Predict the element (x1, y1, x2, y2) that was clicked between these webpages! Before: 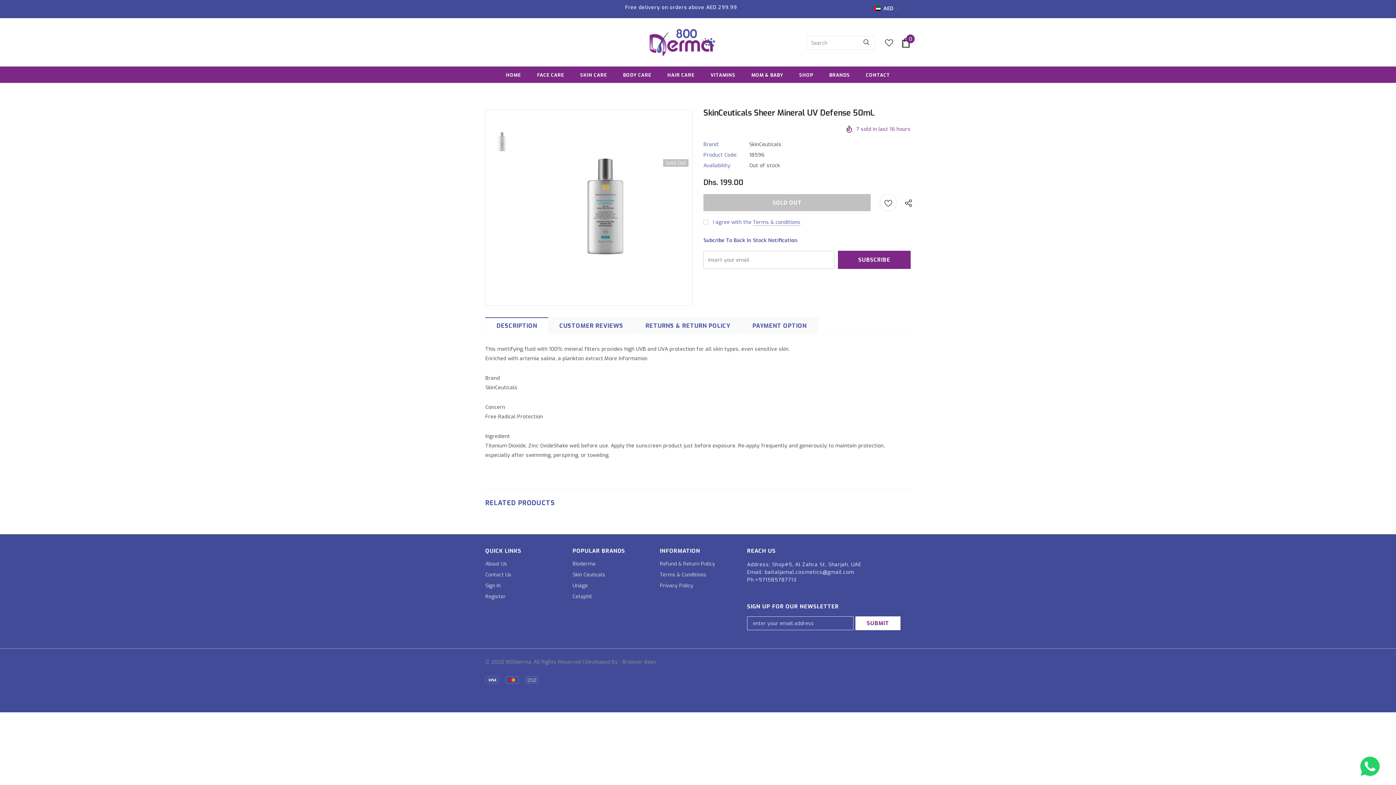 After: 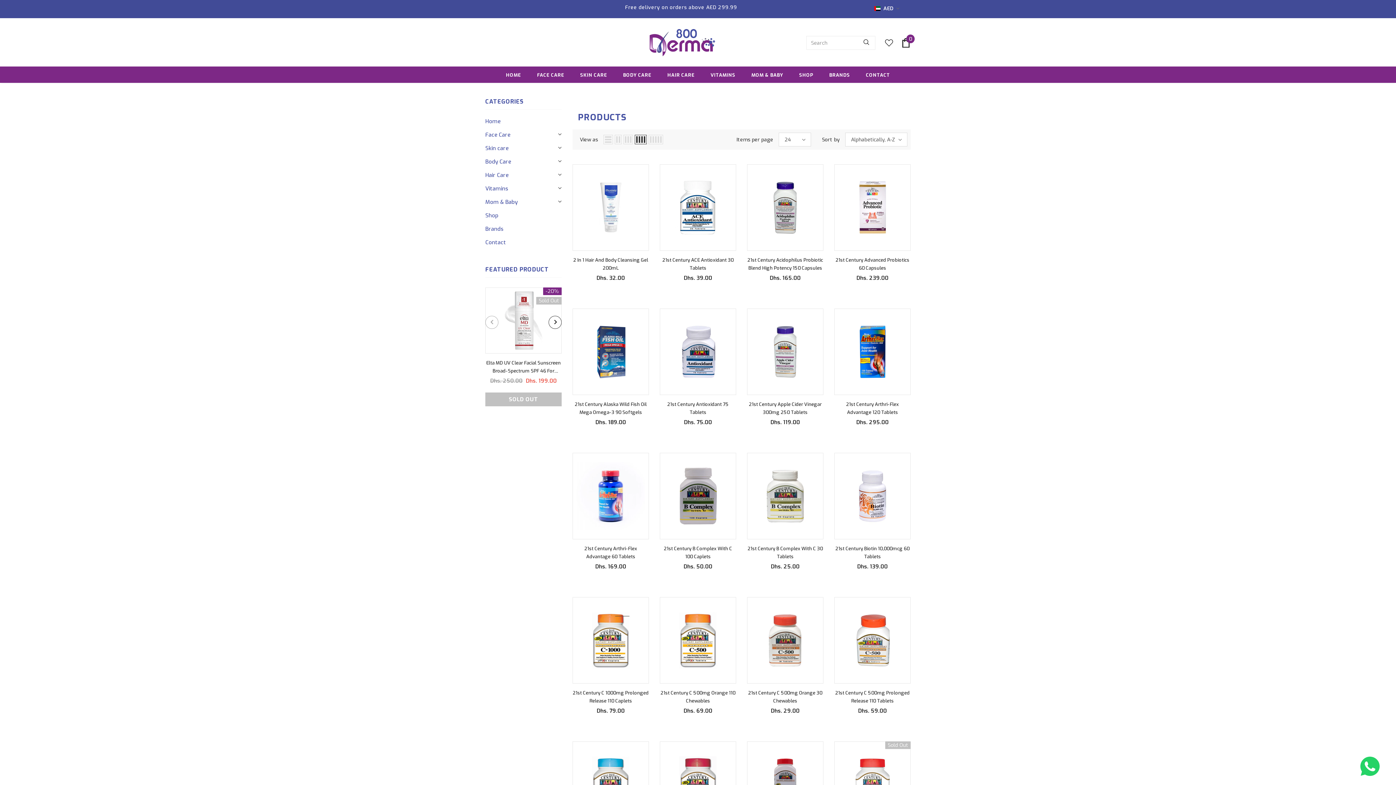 Action: label: SHOP bbox: (799, 66, 813, 83)